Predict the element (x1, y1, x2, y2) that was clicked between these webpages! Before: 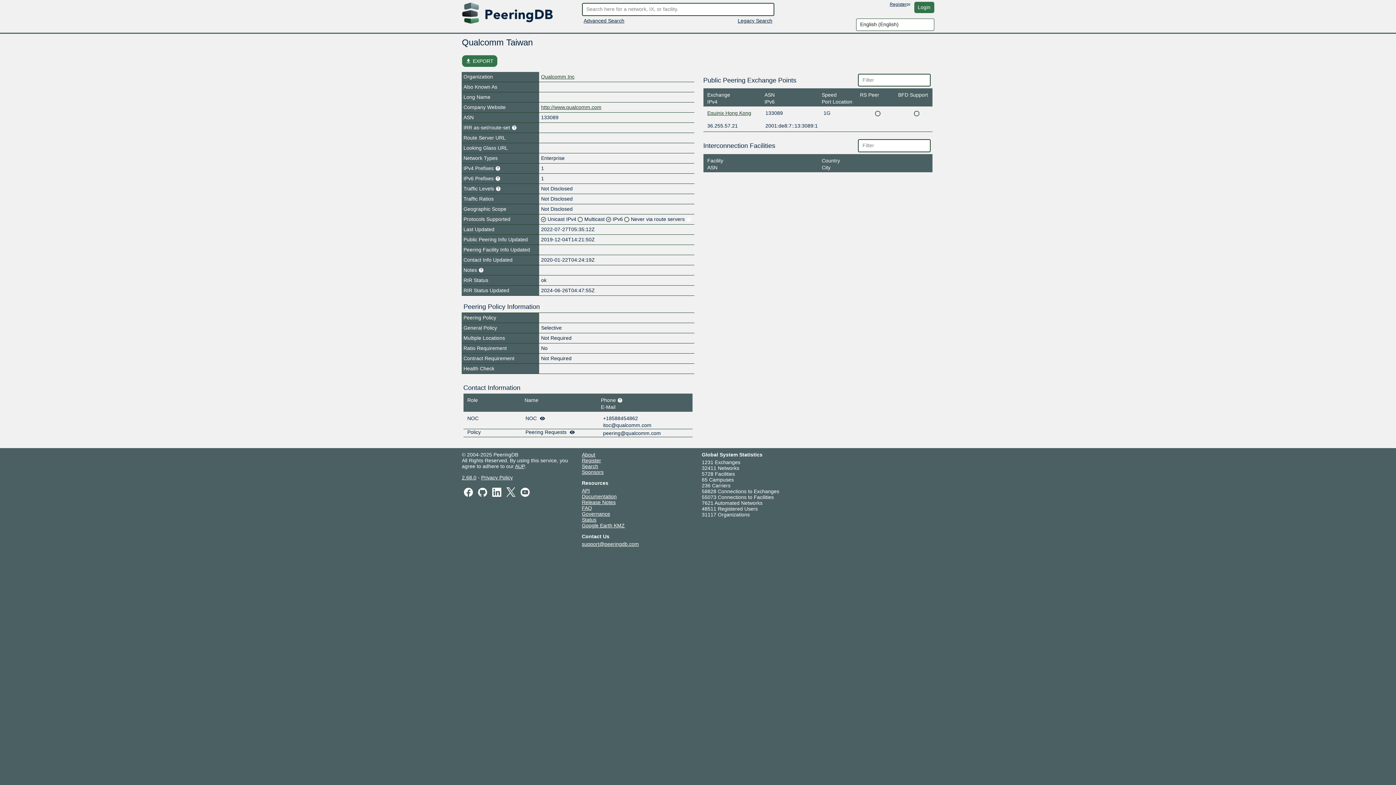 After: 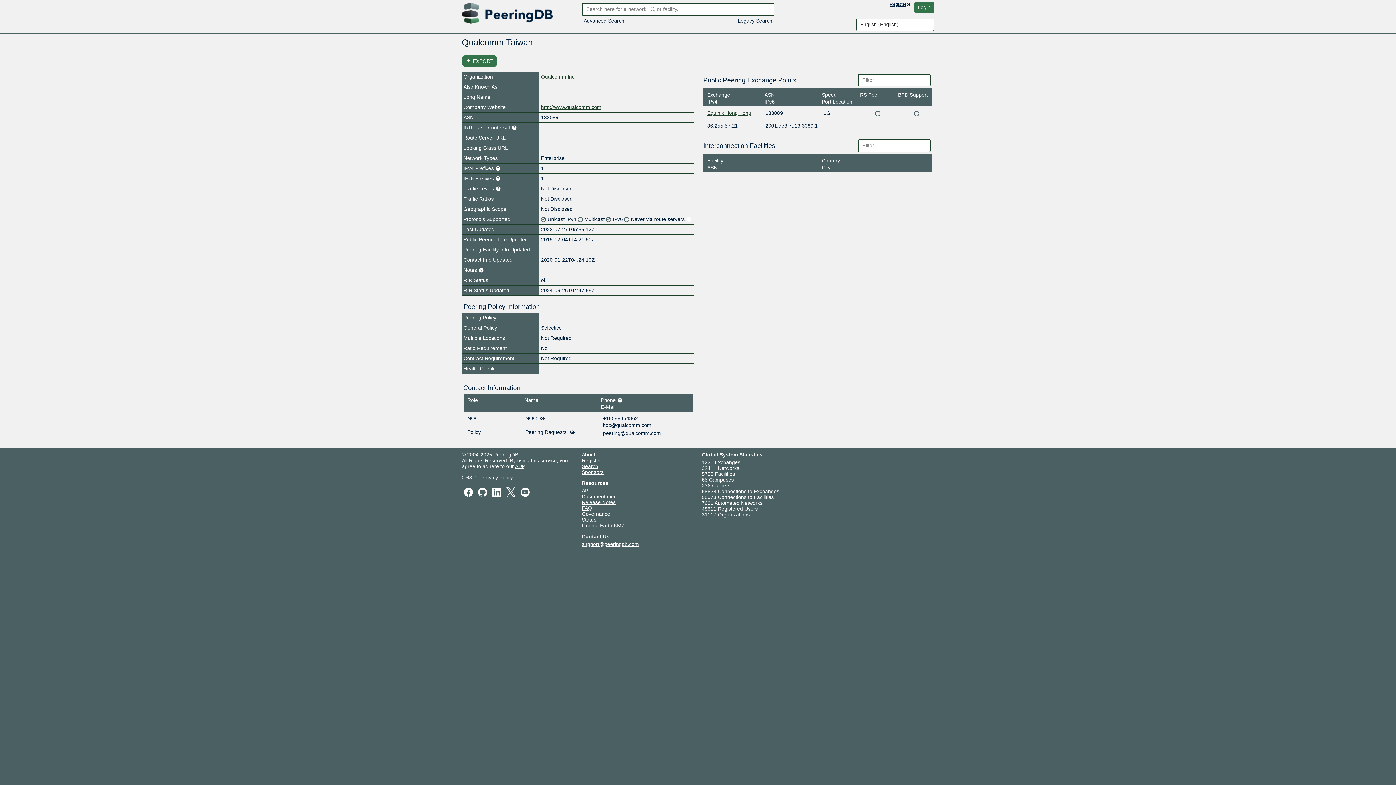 Action: bbox: (476, 489, 488, 494)